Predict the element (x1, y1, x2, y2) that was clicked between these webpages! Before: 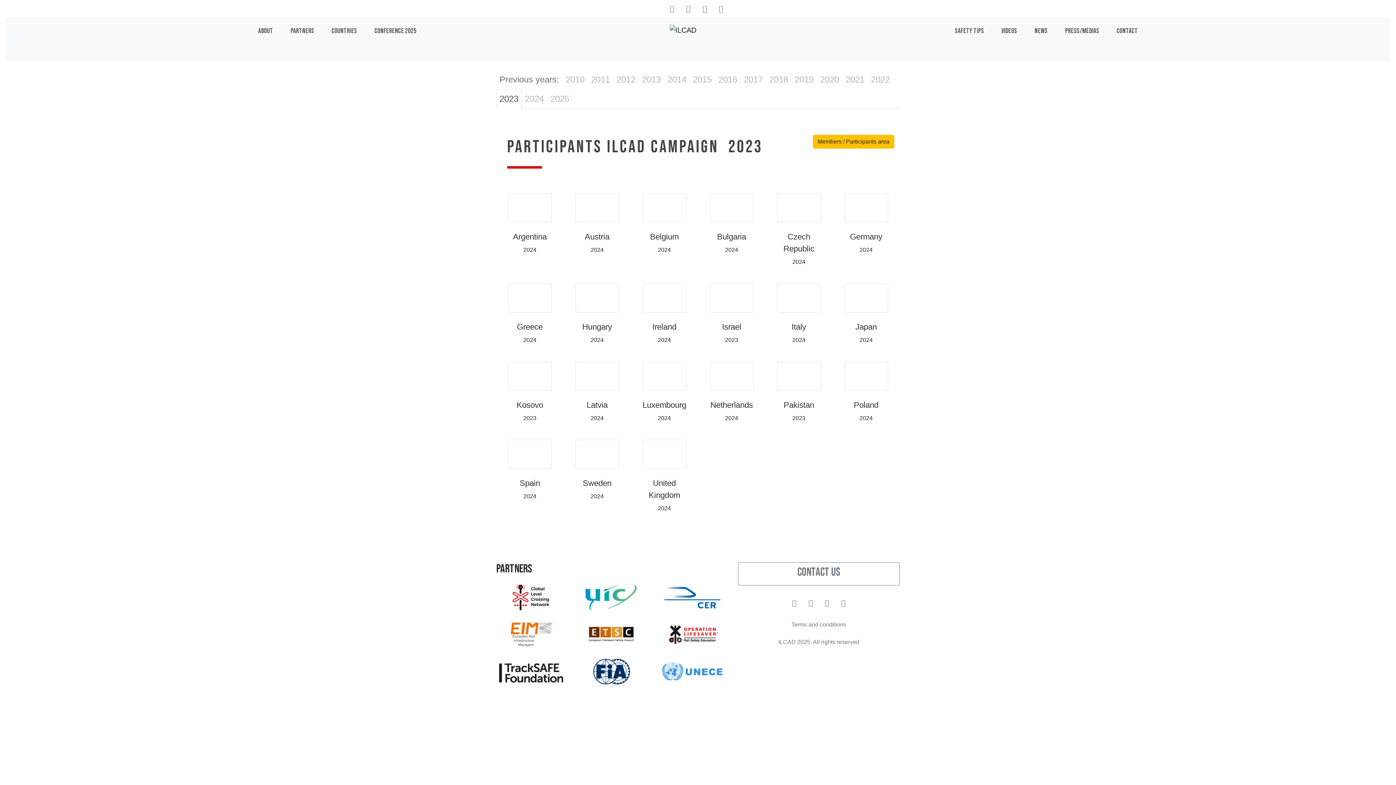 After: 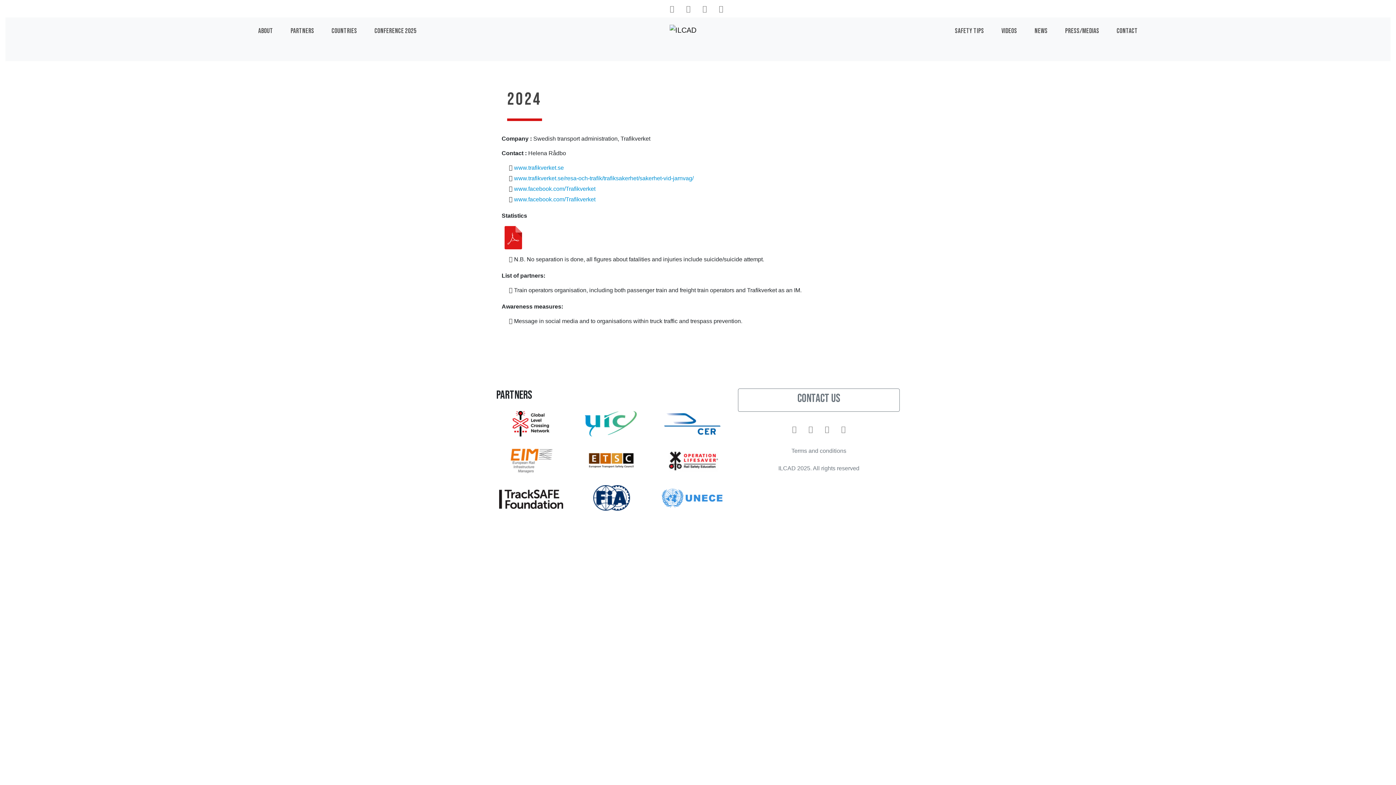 Action: label: Sweden bbox: (569, 474, 625, 492)